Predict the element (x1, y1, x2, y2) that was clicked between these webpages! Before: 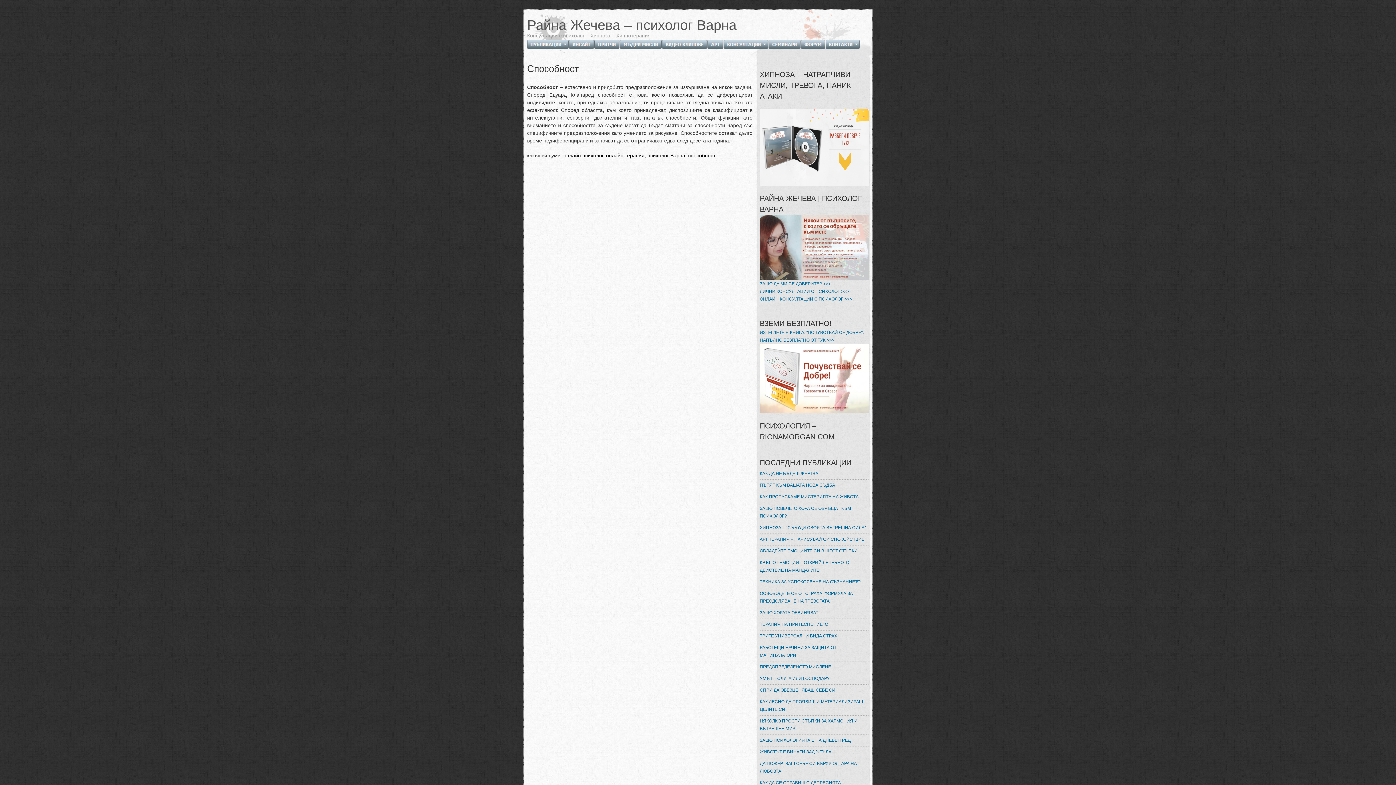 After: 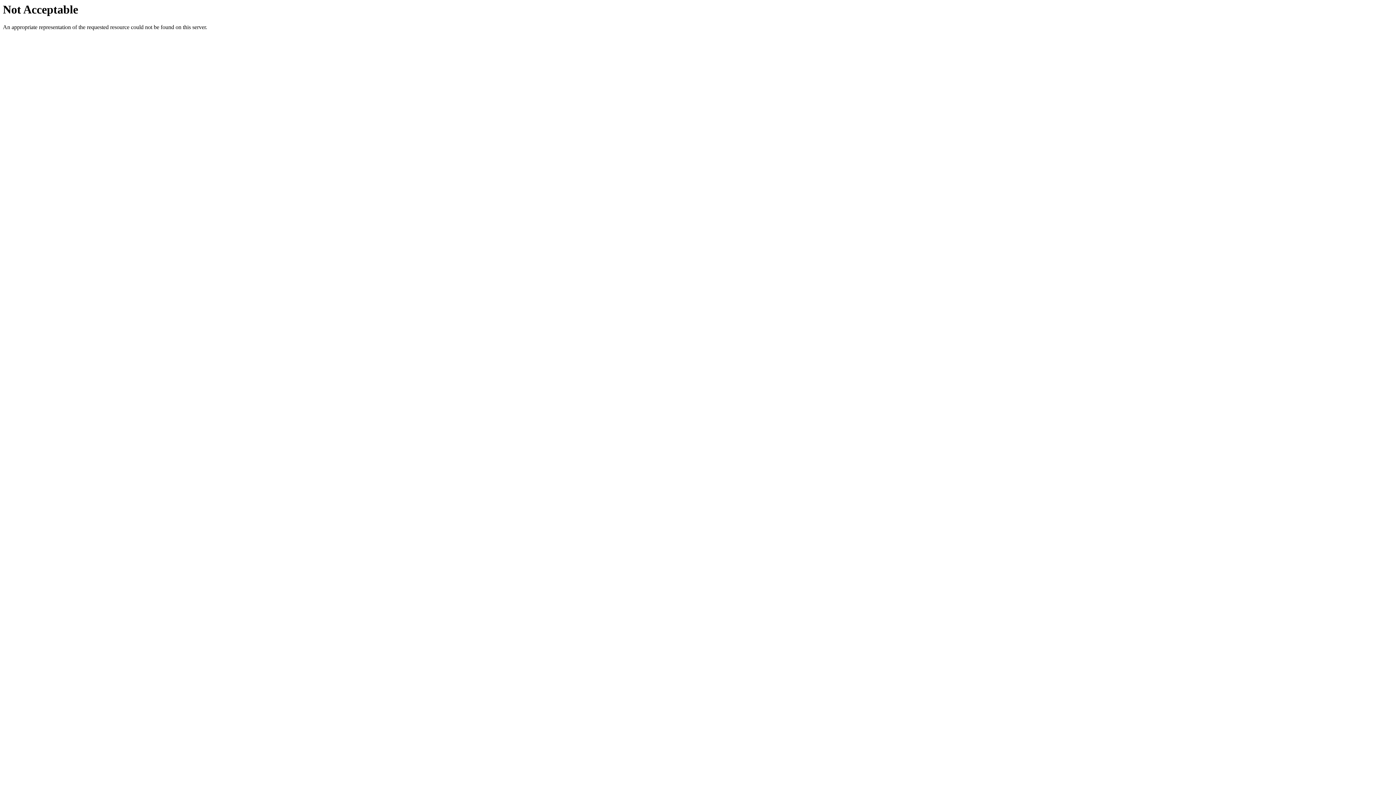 Action: label: ОНЛАЙН КОНСУЛТАЦИИ С ПСИХОЛОГ >>> bbox: (760, 296, 852, 301)